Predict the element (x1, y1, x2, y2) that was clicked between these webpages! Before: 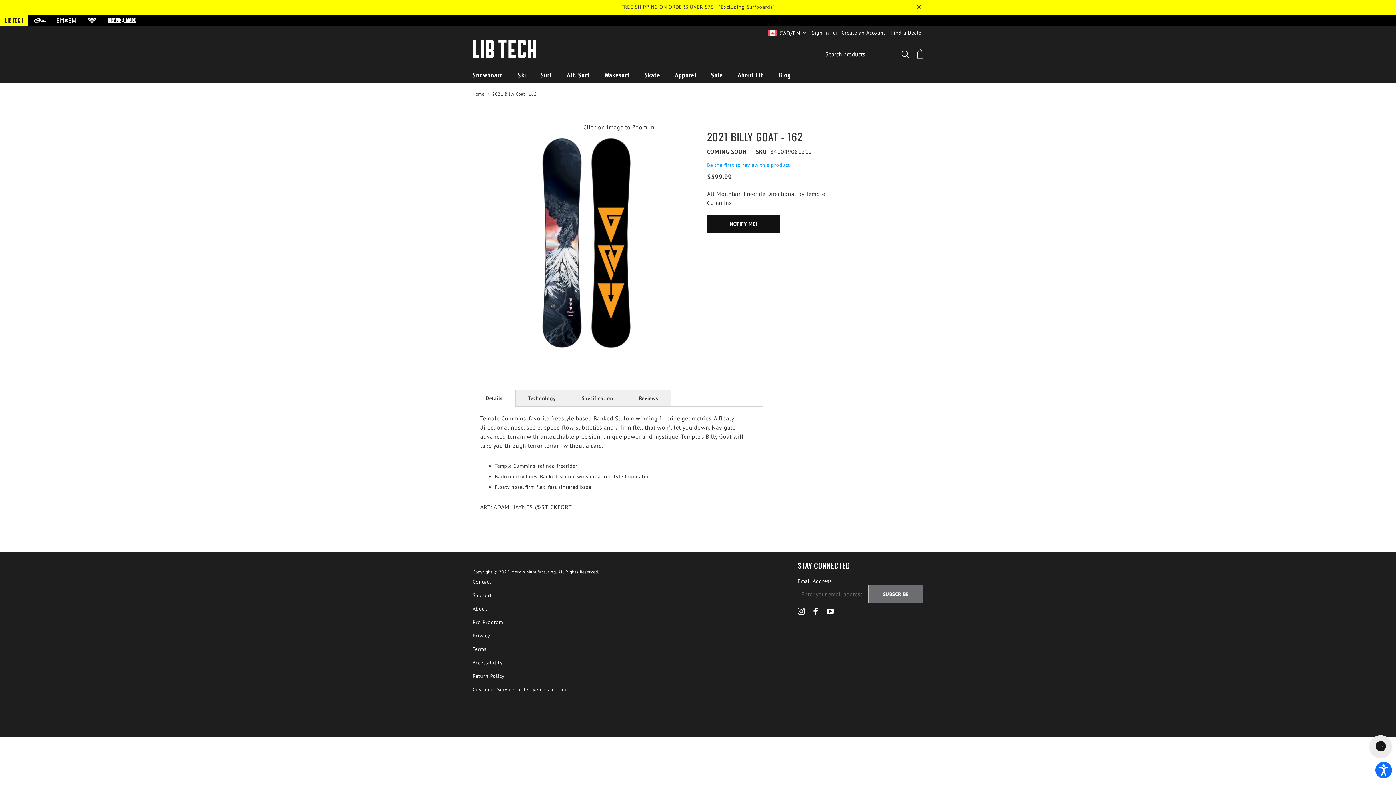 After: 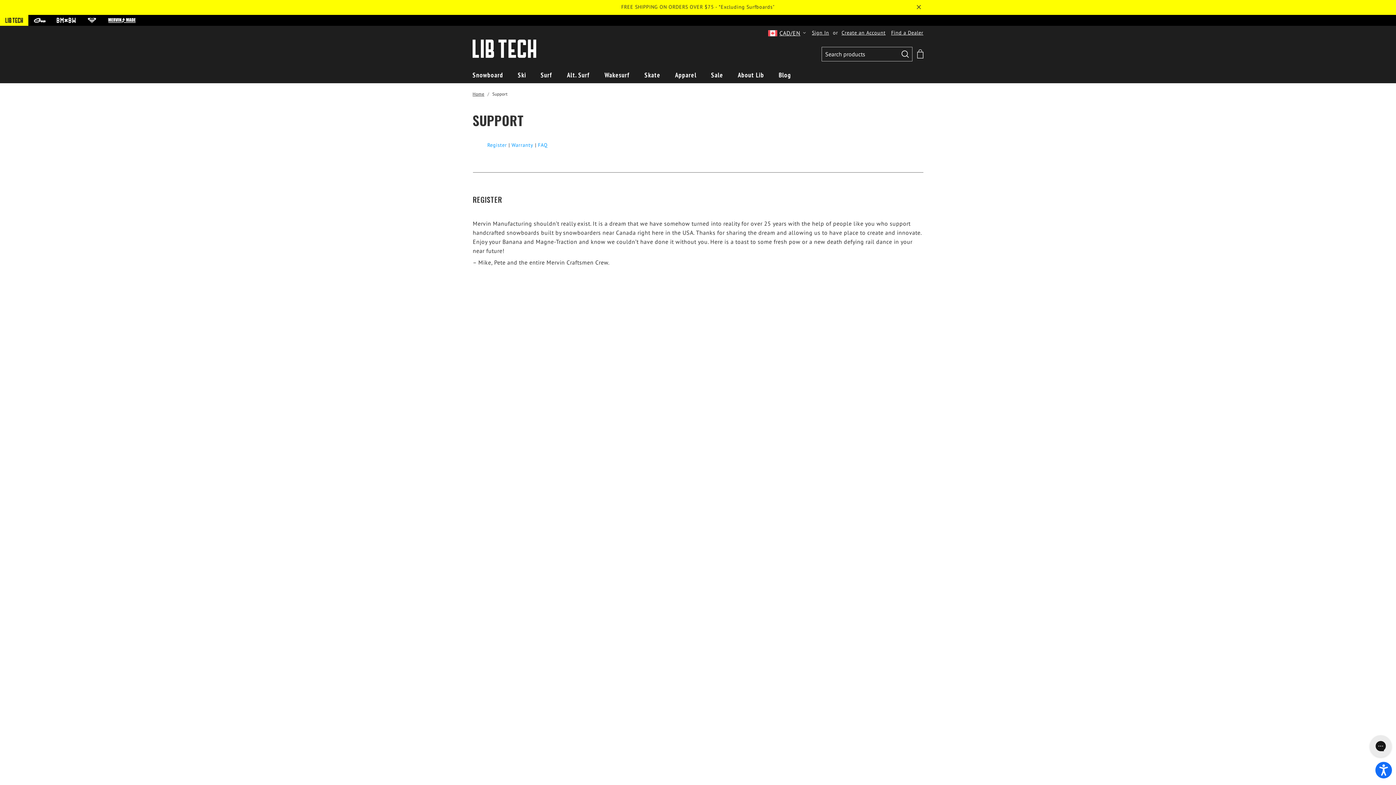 Action: bbox: (472, 592, 492, 598) label: Support